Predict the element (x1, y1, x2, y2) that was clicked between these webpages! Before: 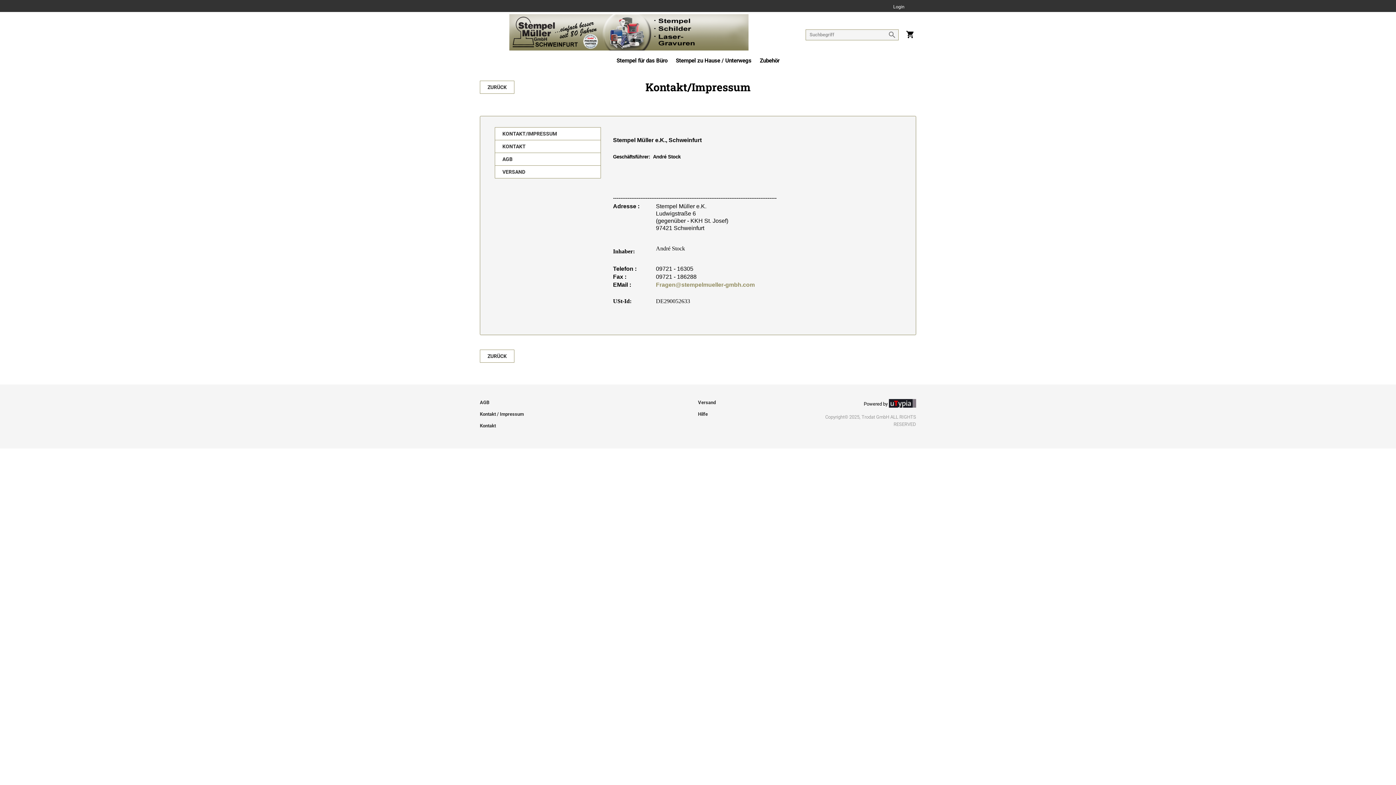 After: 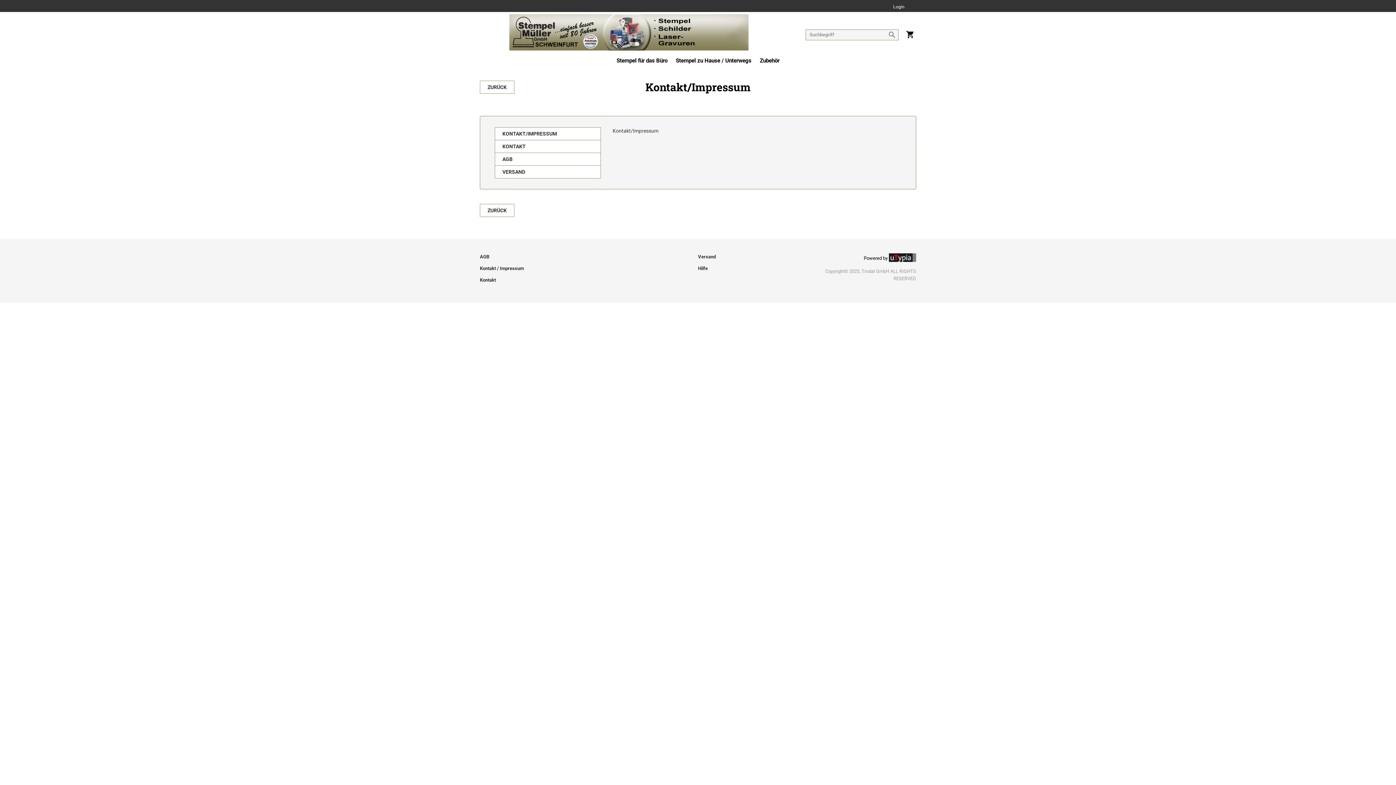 Action: bbox: (494, 165, 601, 178) label: VERSAND